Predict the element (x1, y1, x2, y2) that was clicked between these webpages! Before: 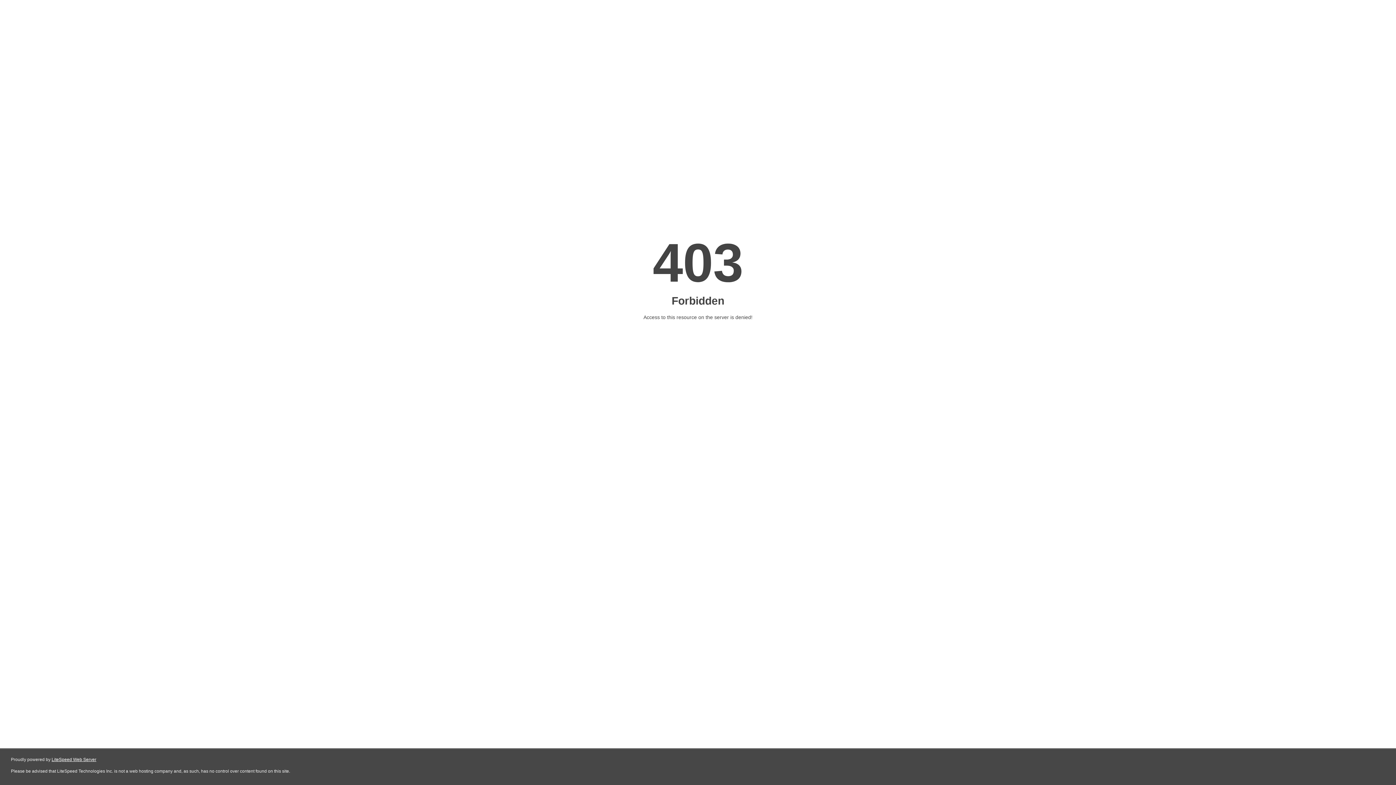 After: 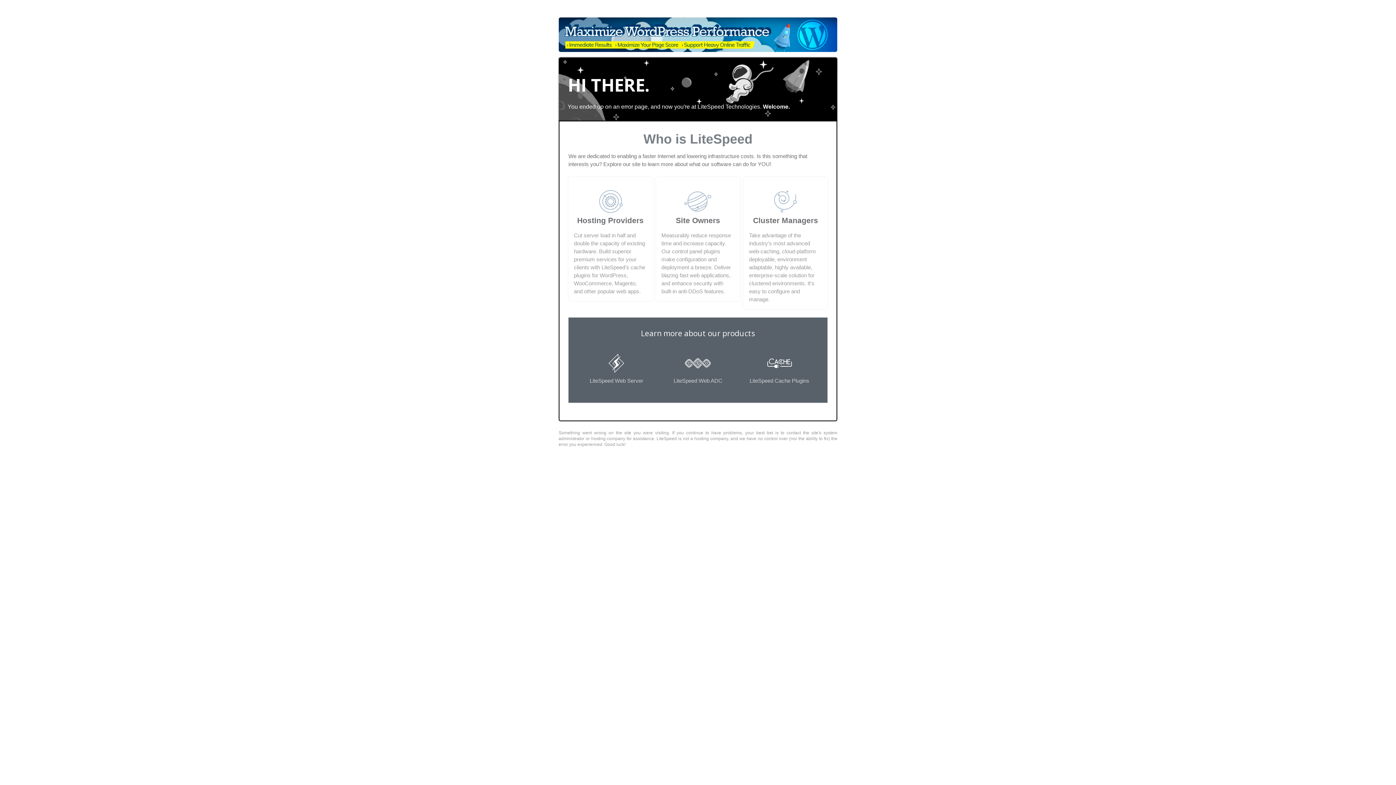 Action: label: LiteSpeed Web Server bbox: (51, 757, 96, 762)